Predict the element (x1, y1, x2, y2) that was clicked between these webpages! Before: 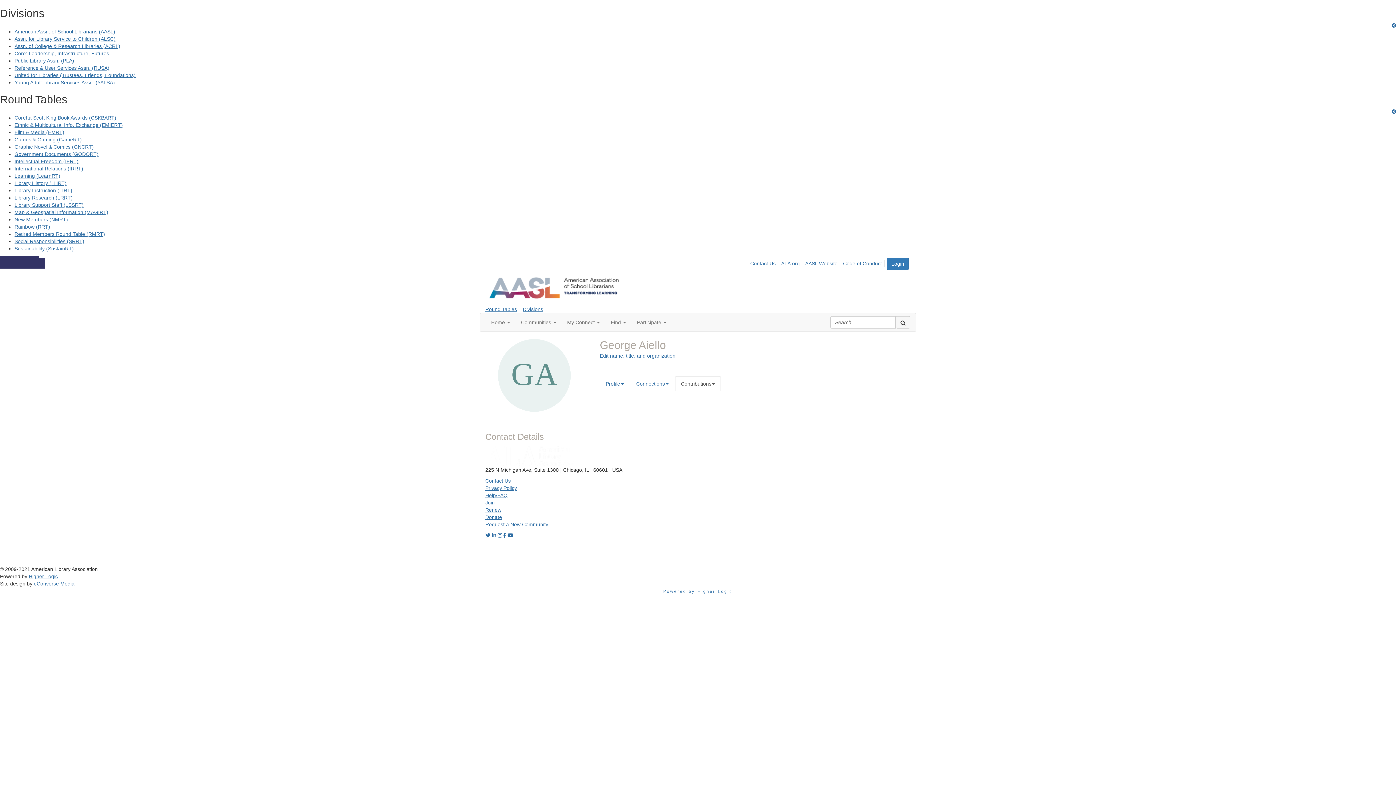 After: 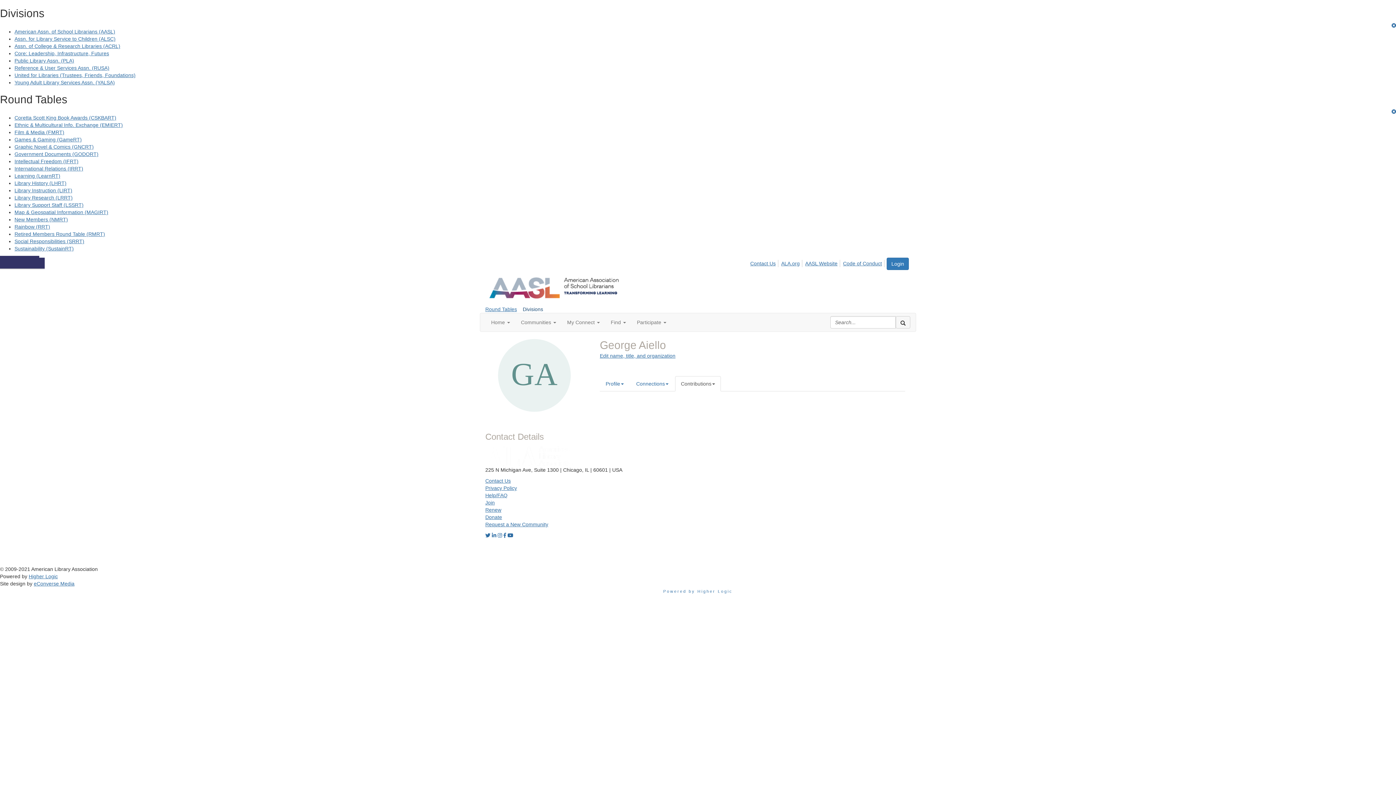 Action: label: Divisions bbox: (522, 306, 543, 312)